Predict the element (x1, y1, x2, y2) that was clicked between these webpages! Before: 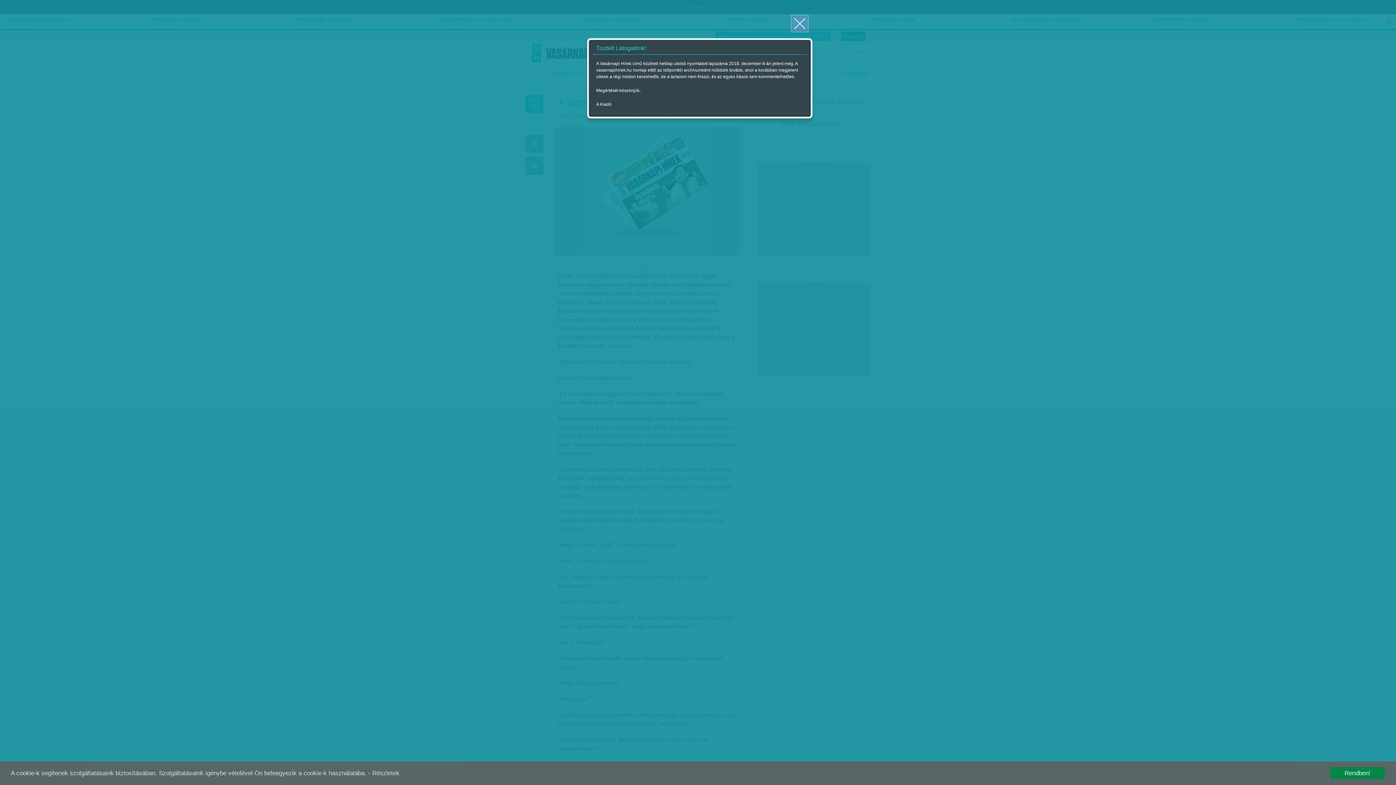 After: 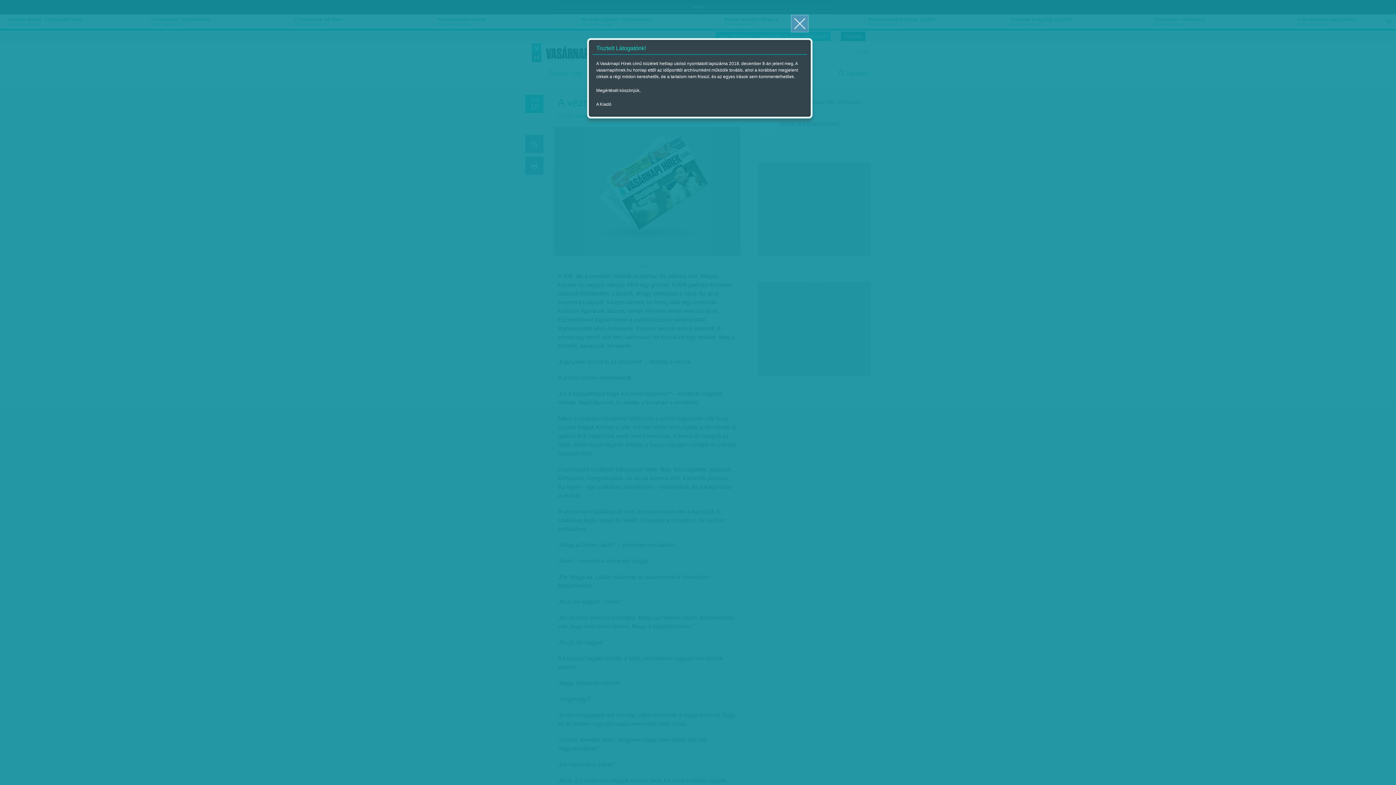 Action: bbox: (1330, 767, 1385, 780) label: Rendben!